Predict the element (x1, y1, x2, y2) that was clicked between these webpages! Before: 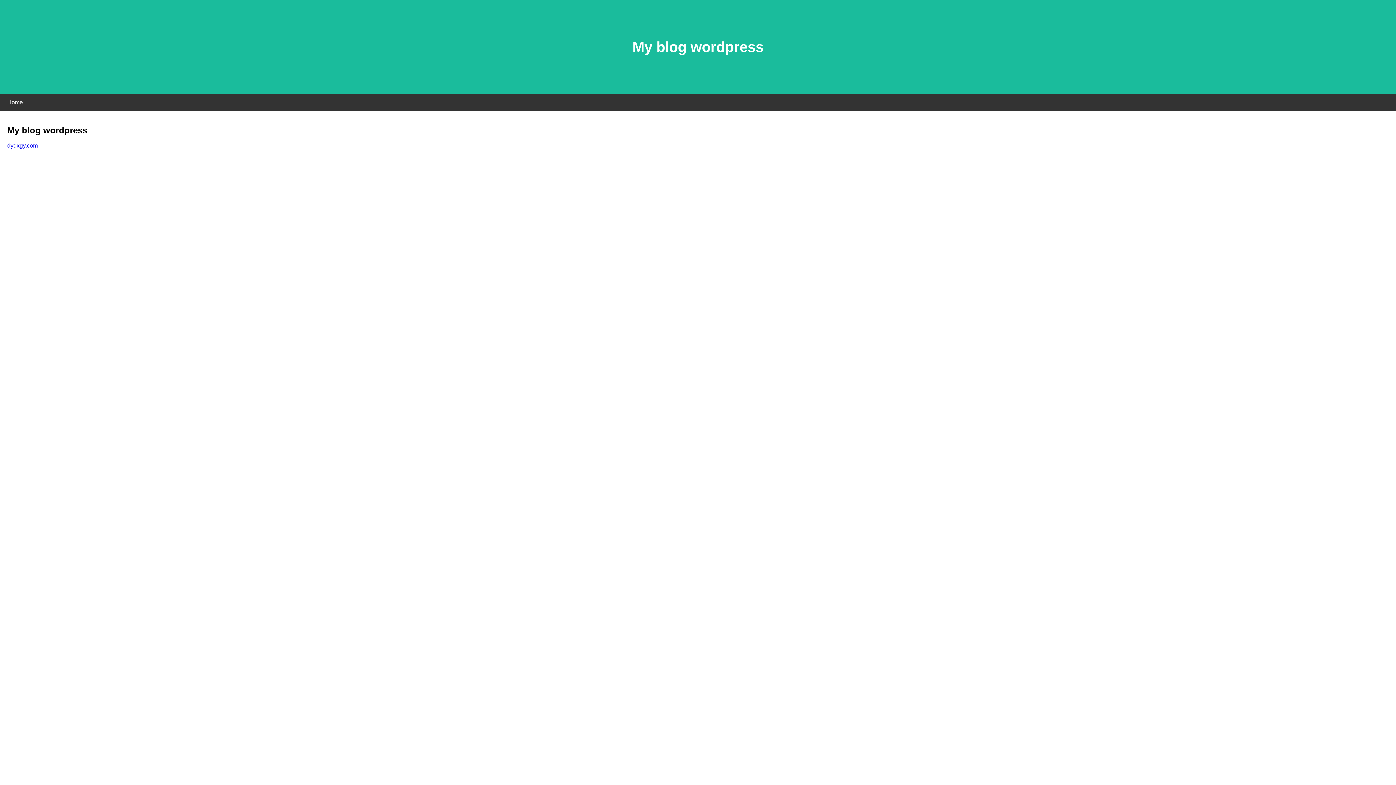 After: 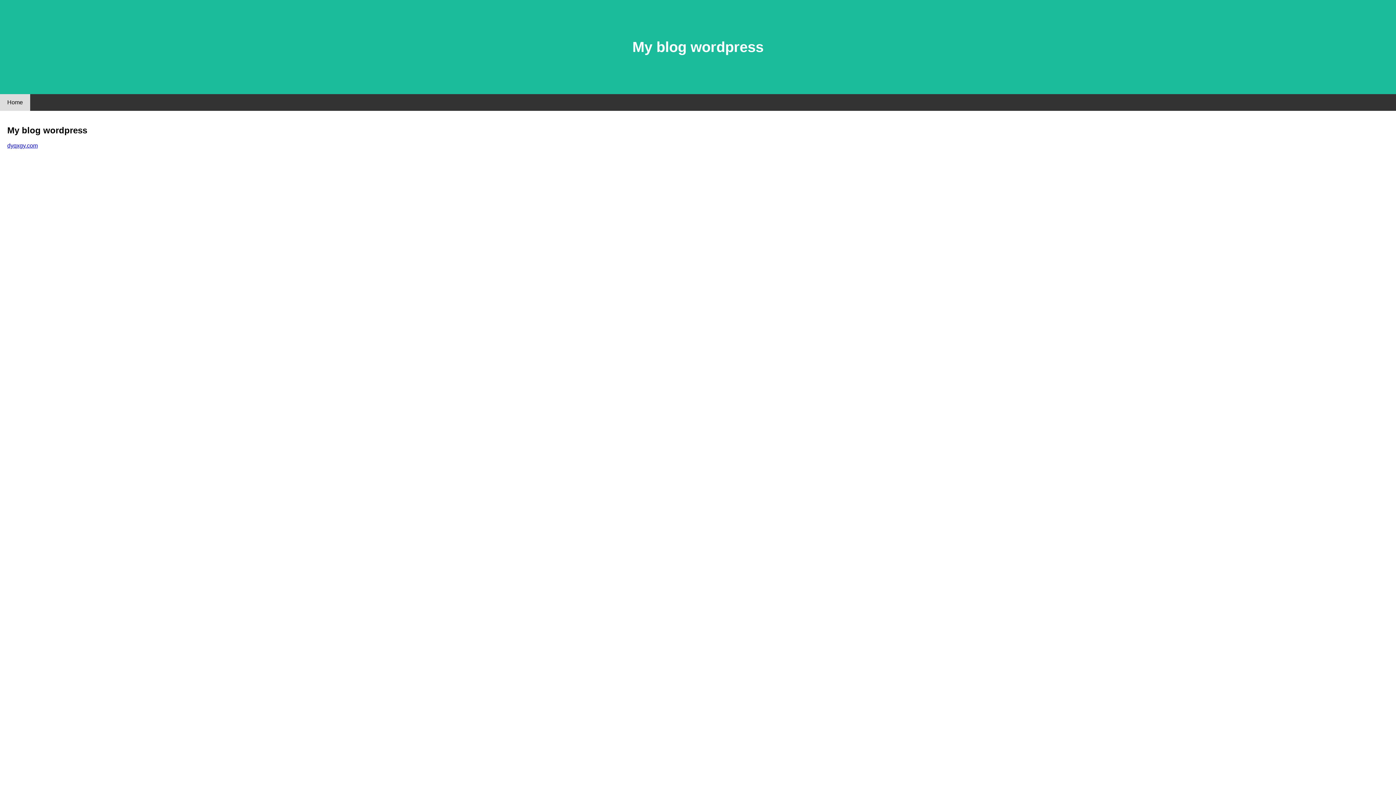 Action: bbox: (0, 94, 30, 110) label: Home